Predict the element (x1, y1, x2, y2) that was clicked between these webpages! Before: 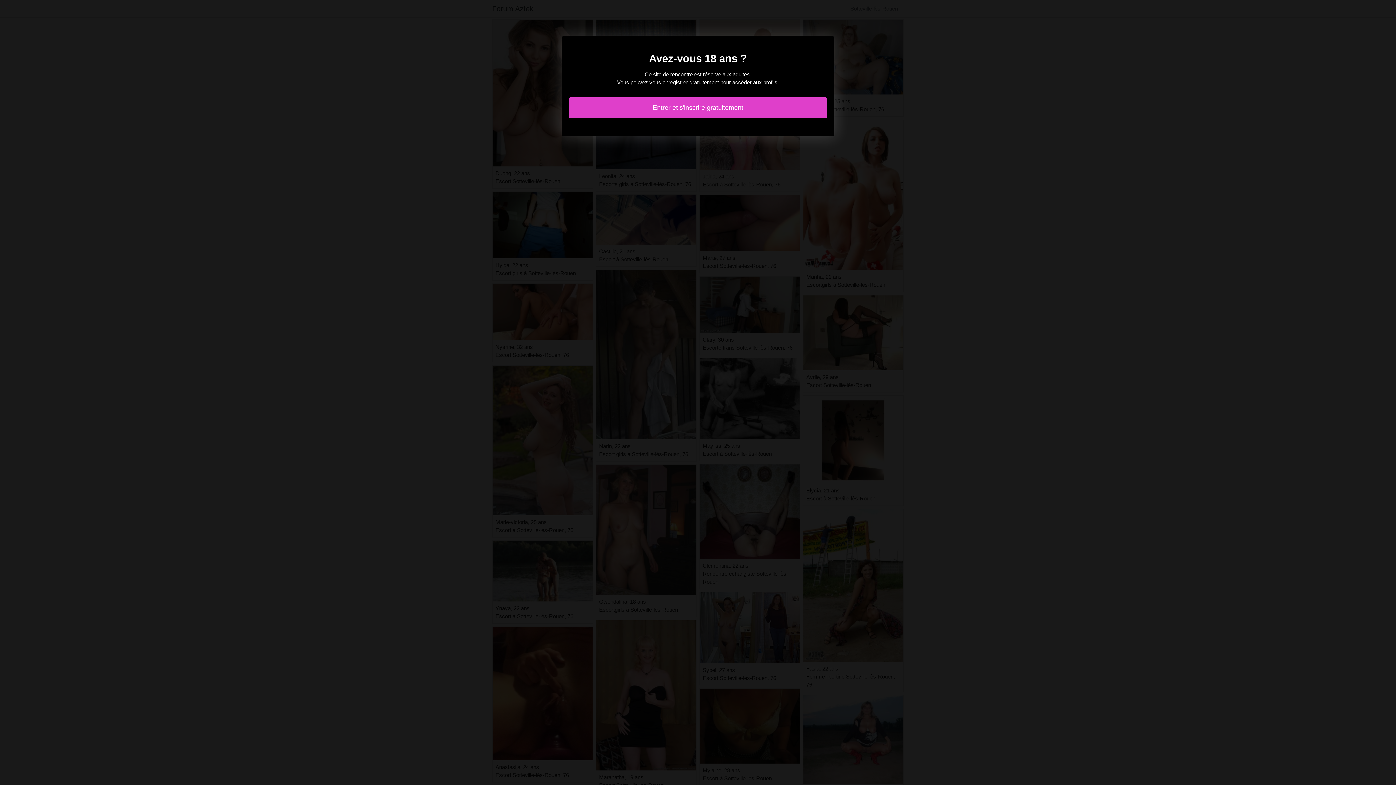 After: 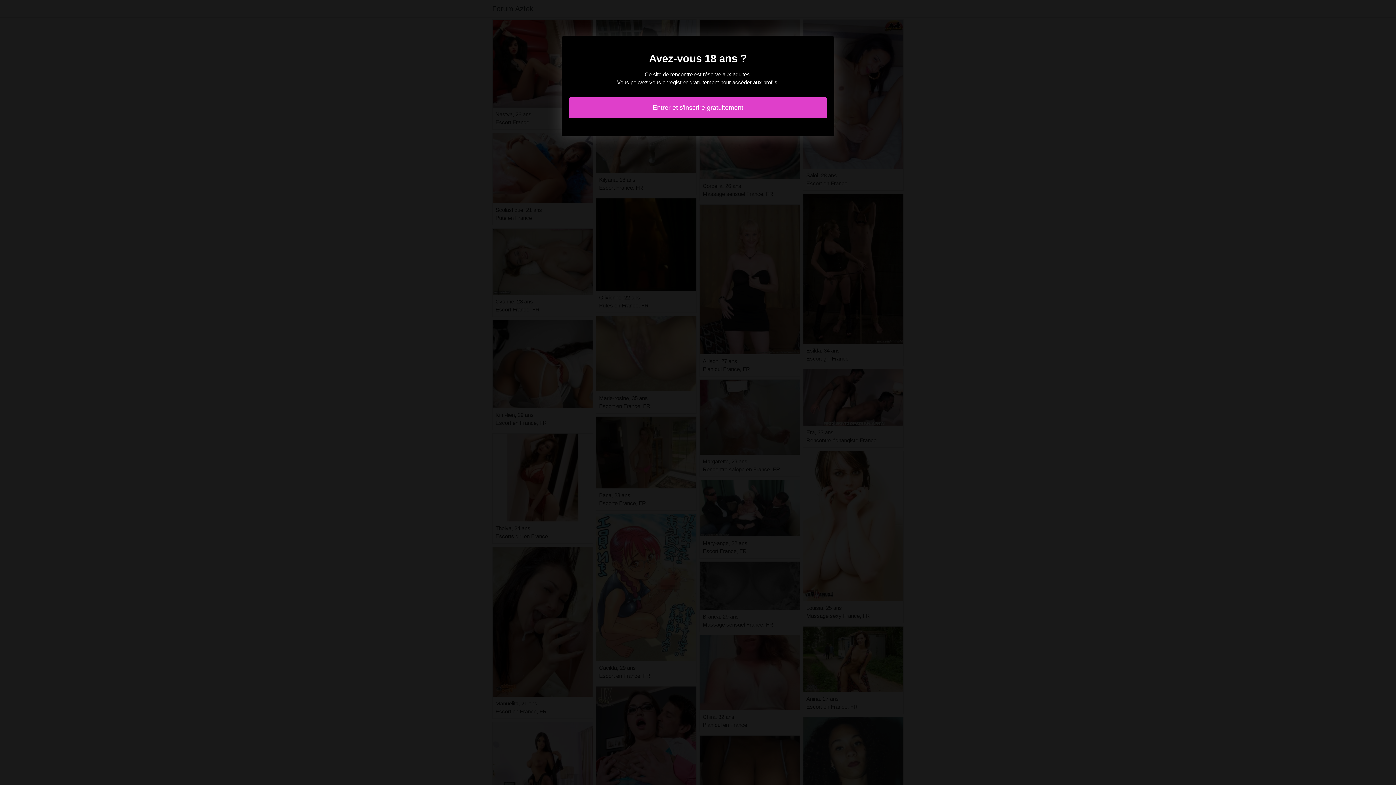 Action: label: Entrer et s'inscrire gratuitement bbox: (569, 97, 827, 118)